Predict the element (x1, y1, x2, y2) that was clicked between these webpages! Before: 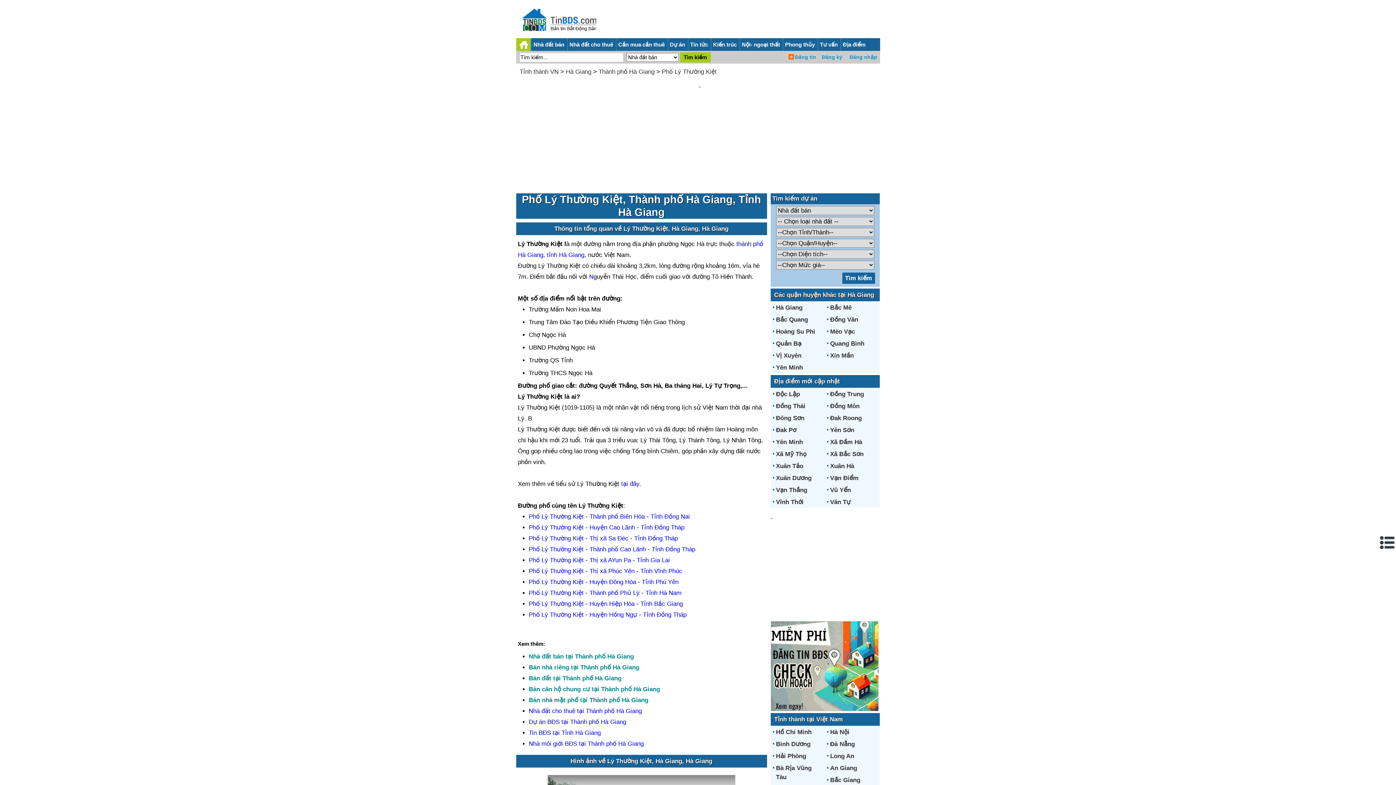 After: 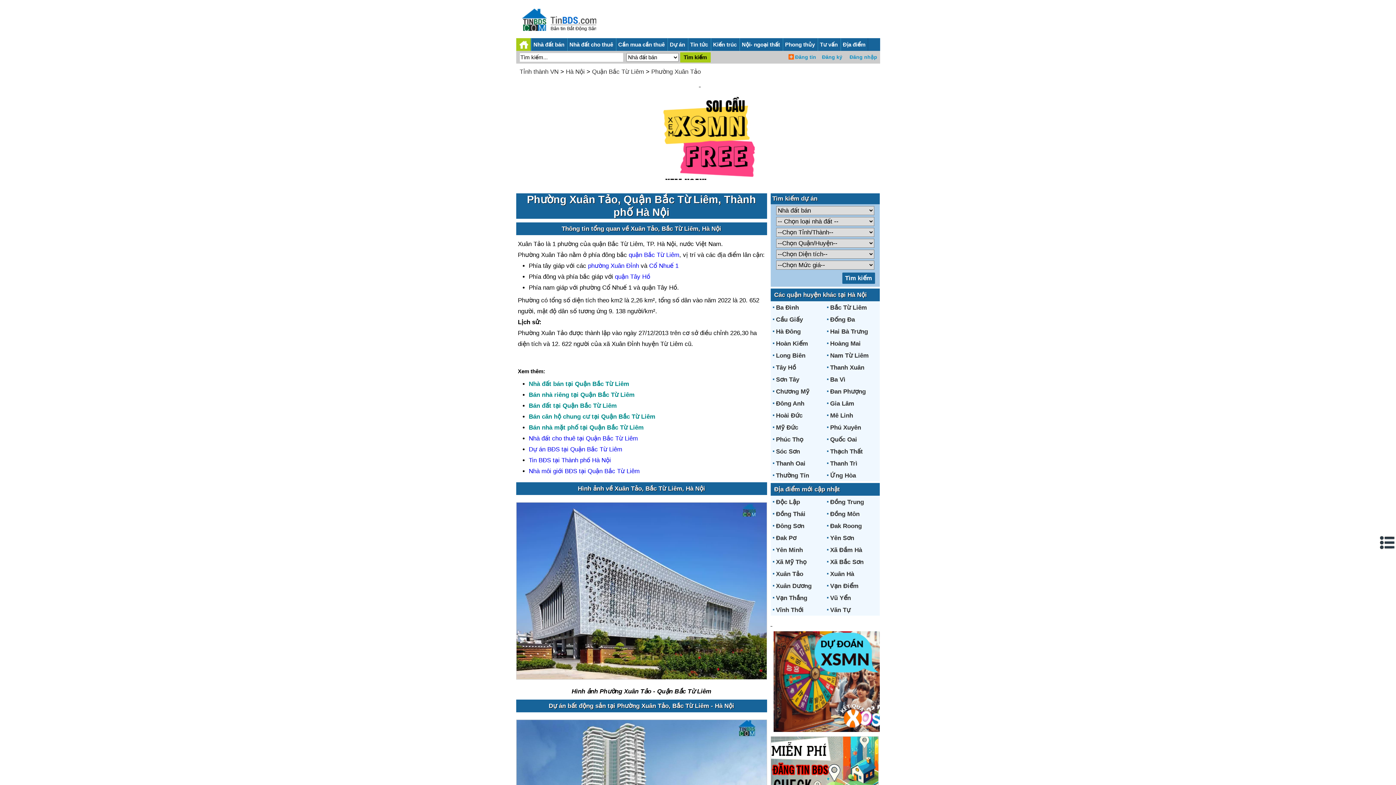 Action: bbox: (776, 462, 803, 469) label: Xuân Tảo